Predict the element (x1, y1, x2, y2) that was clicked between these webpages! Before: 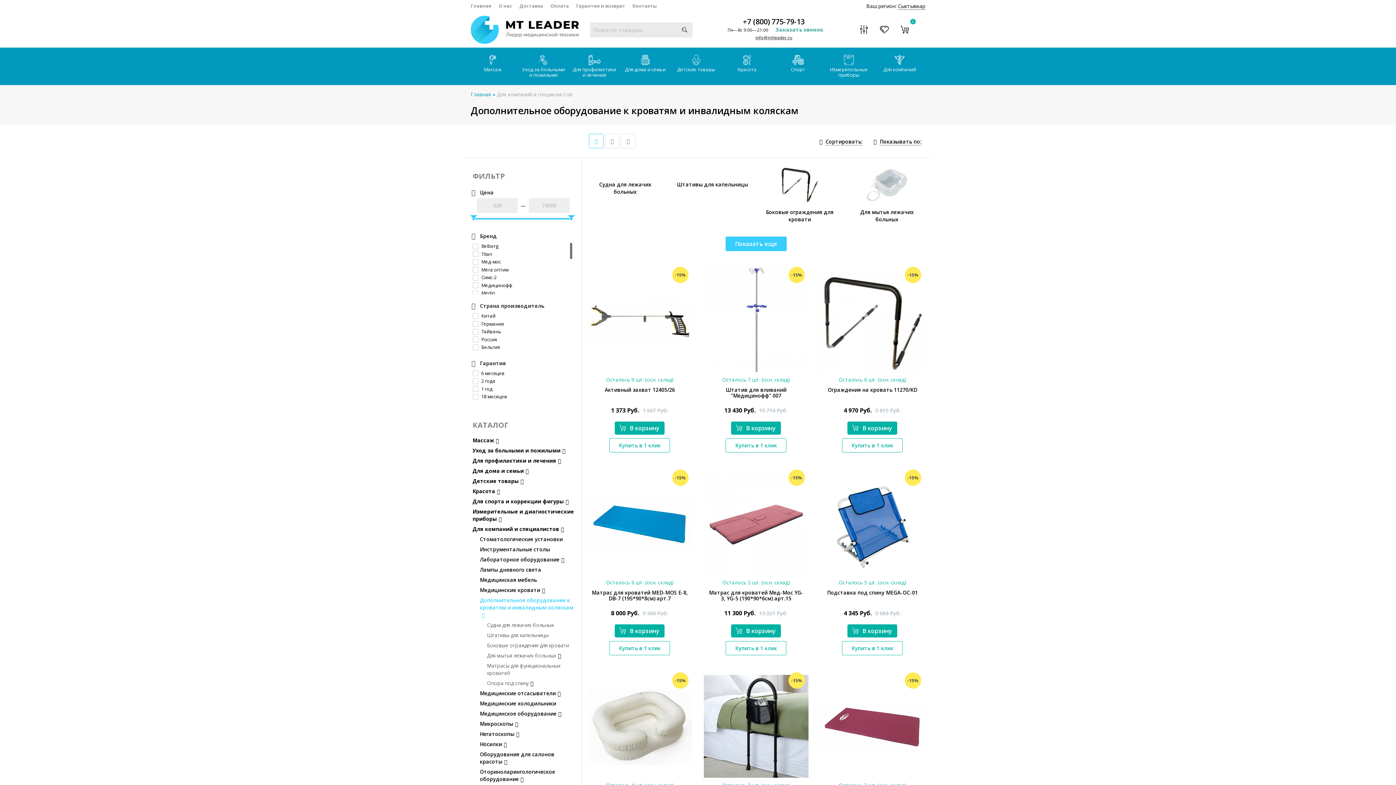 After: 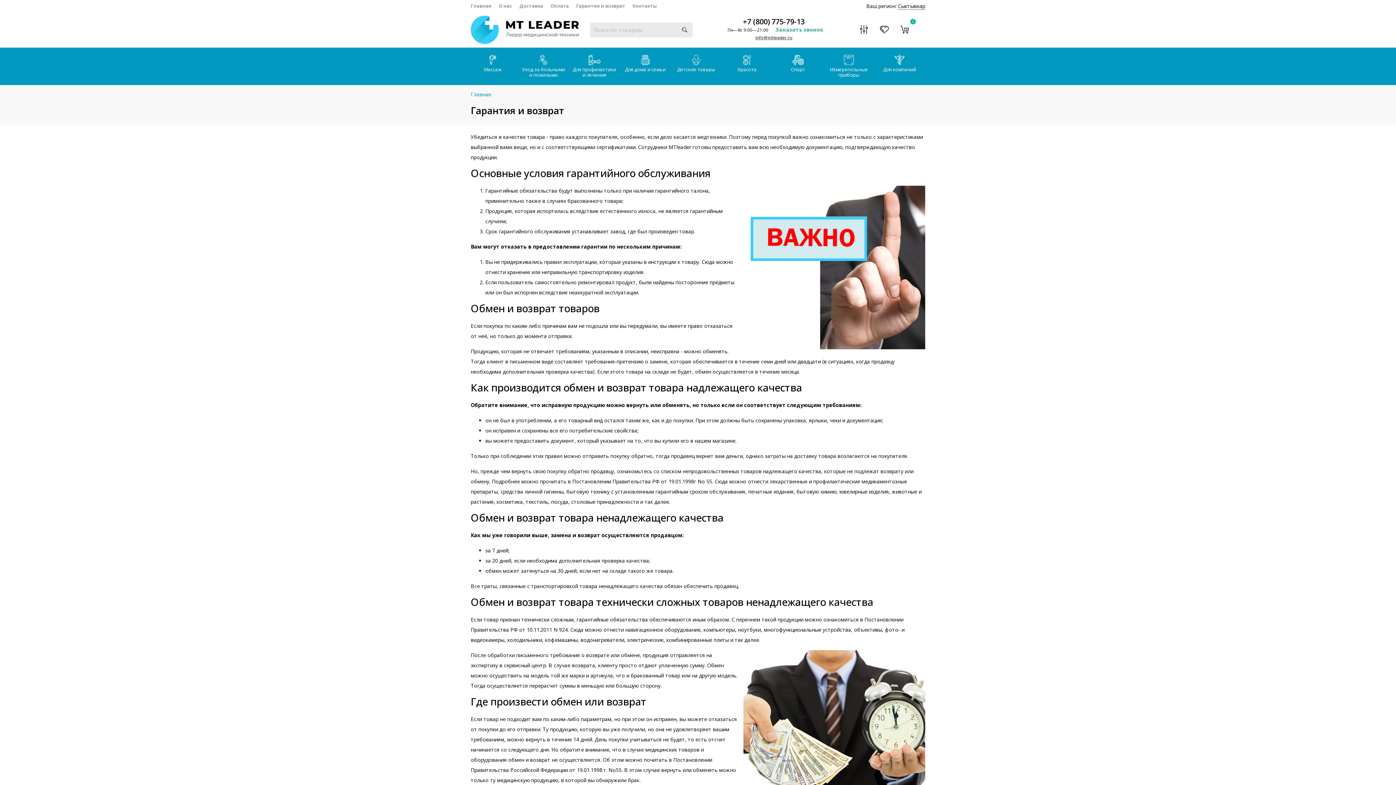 Action: label: Гарантия и возврат bbox: (576, 2, 625, 9)